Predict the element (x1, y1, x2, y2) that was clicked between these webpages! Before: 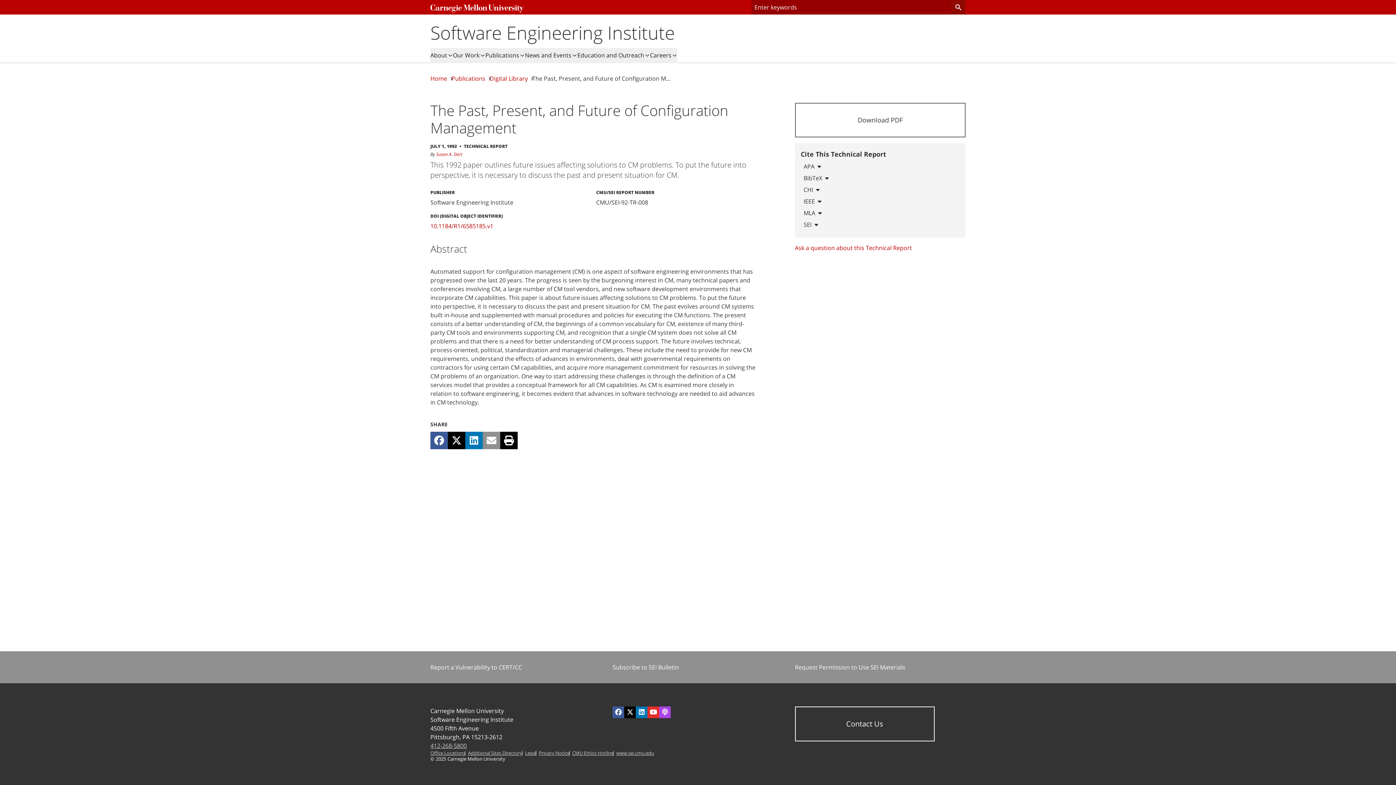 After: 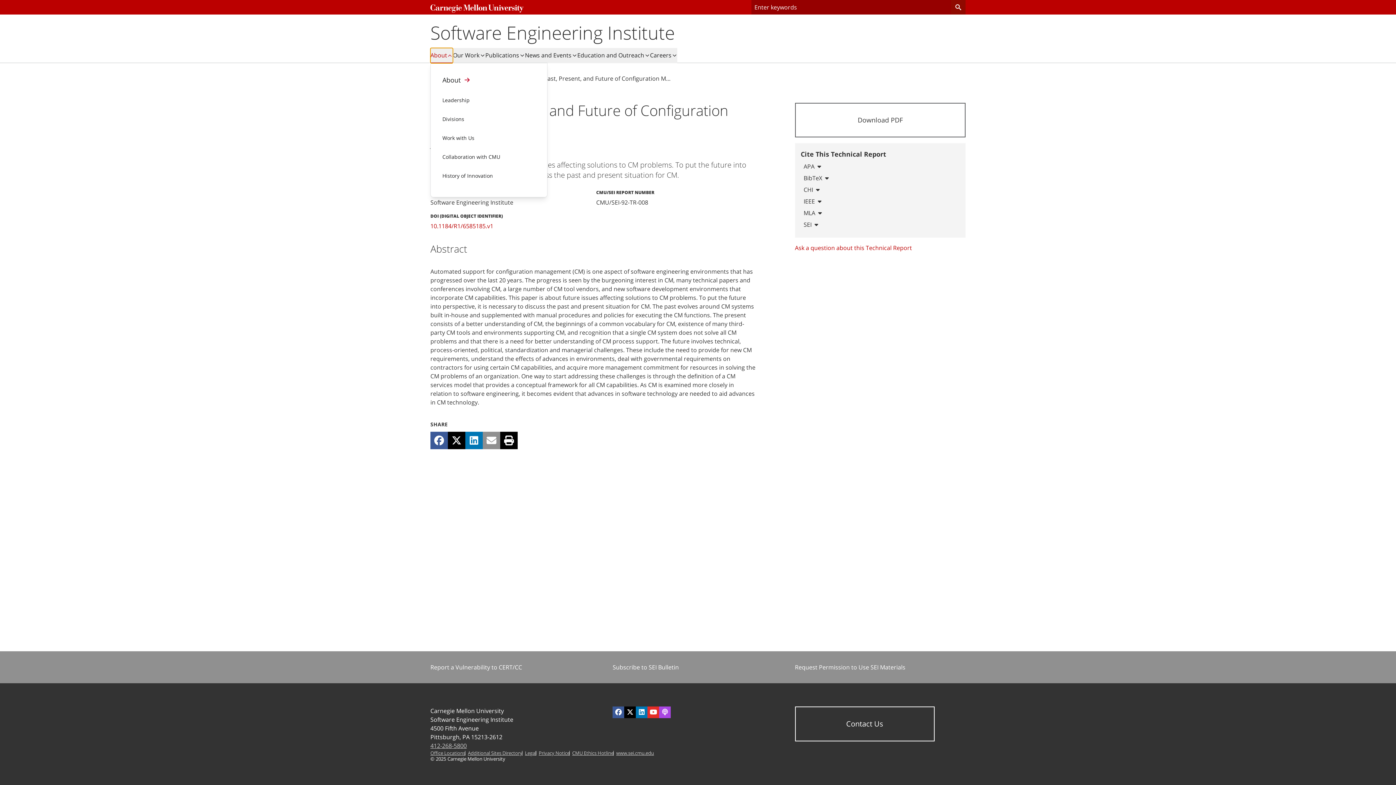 Action: bbox: (430, 48, 453, 63) label: About